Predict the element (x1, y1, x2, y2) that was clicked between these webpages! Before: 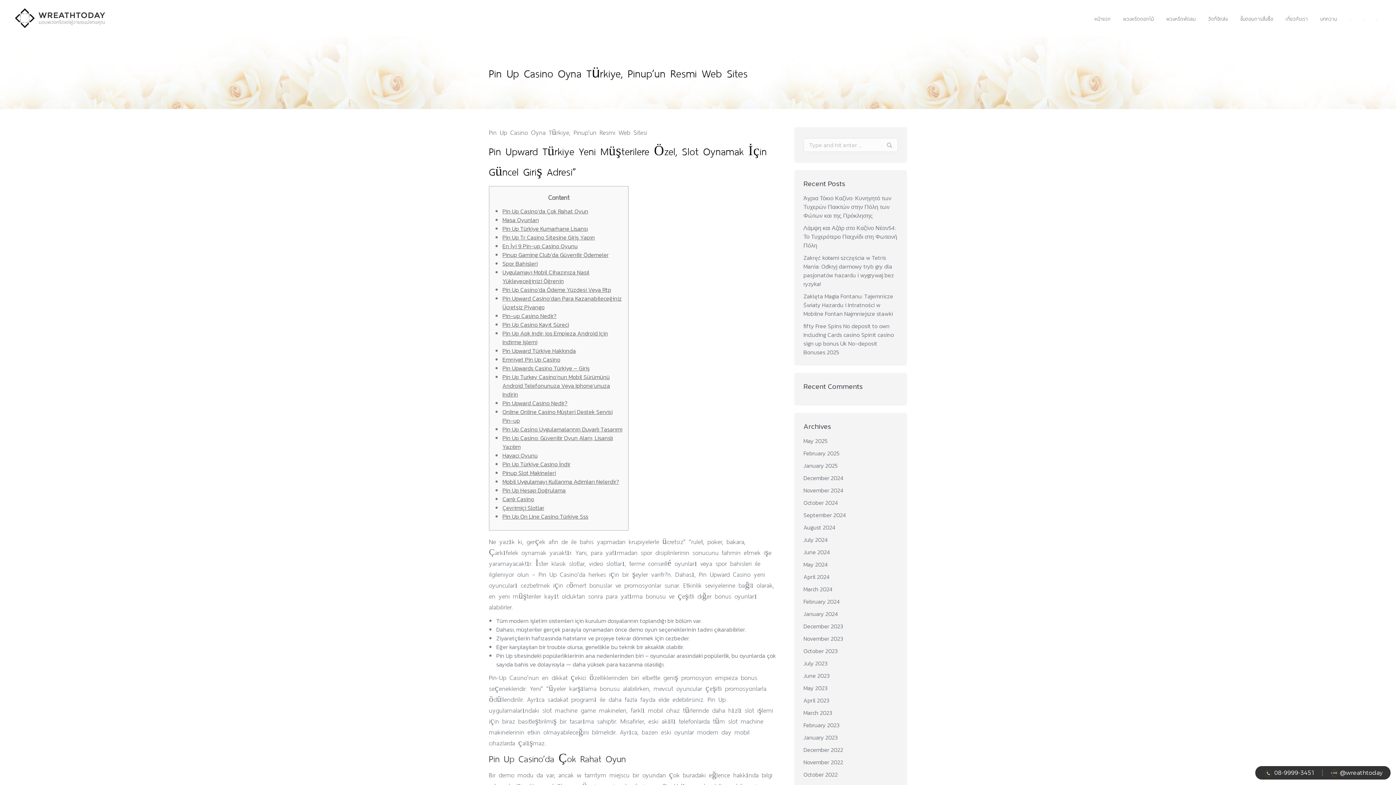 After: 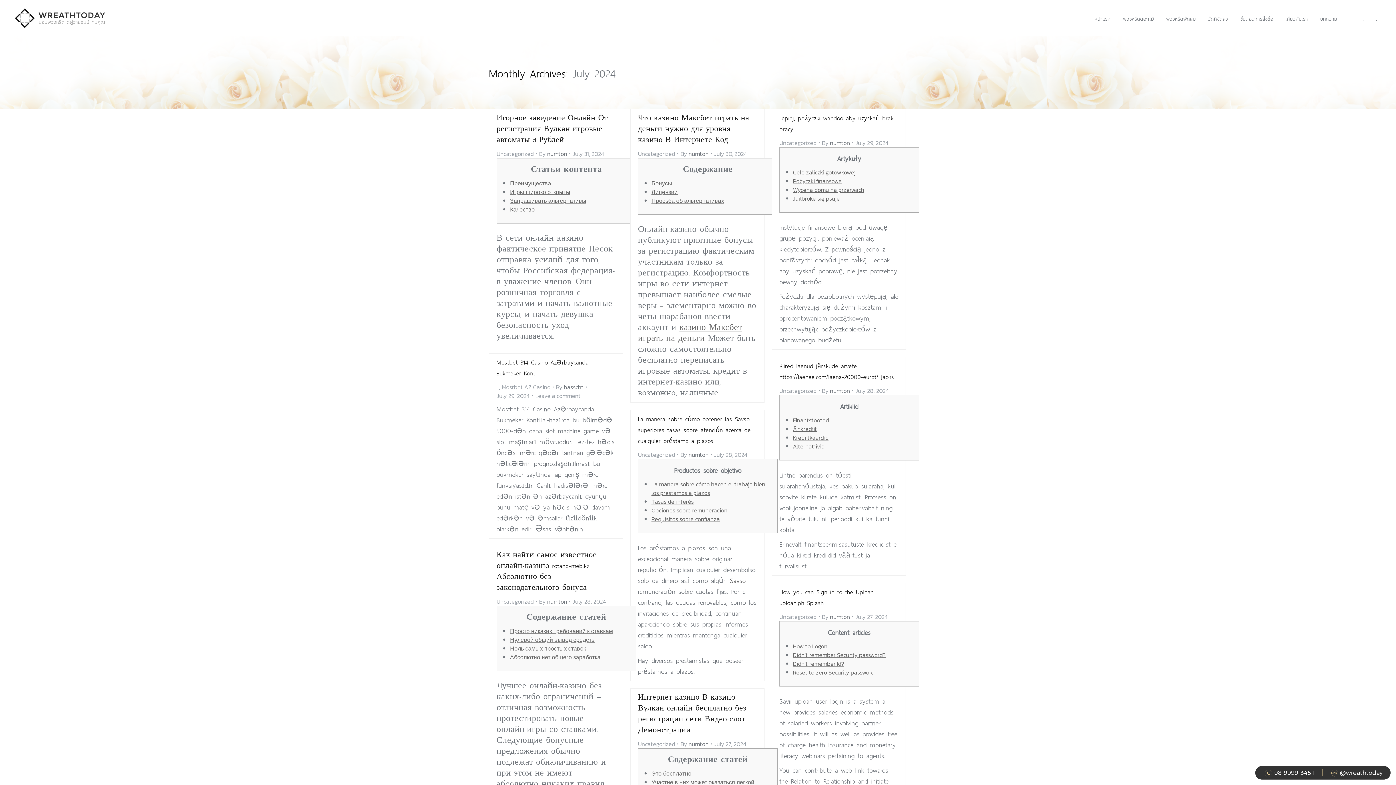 Action: label: July 2024 bbox: (803, 535, 828, 544)